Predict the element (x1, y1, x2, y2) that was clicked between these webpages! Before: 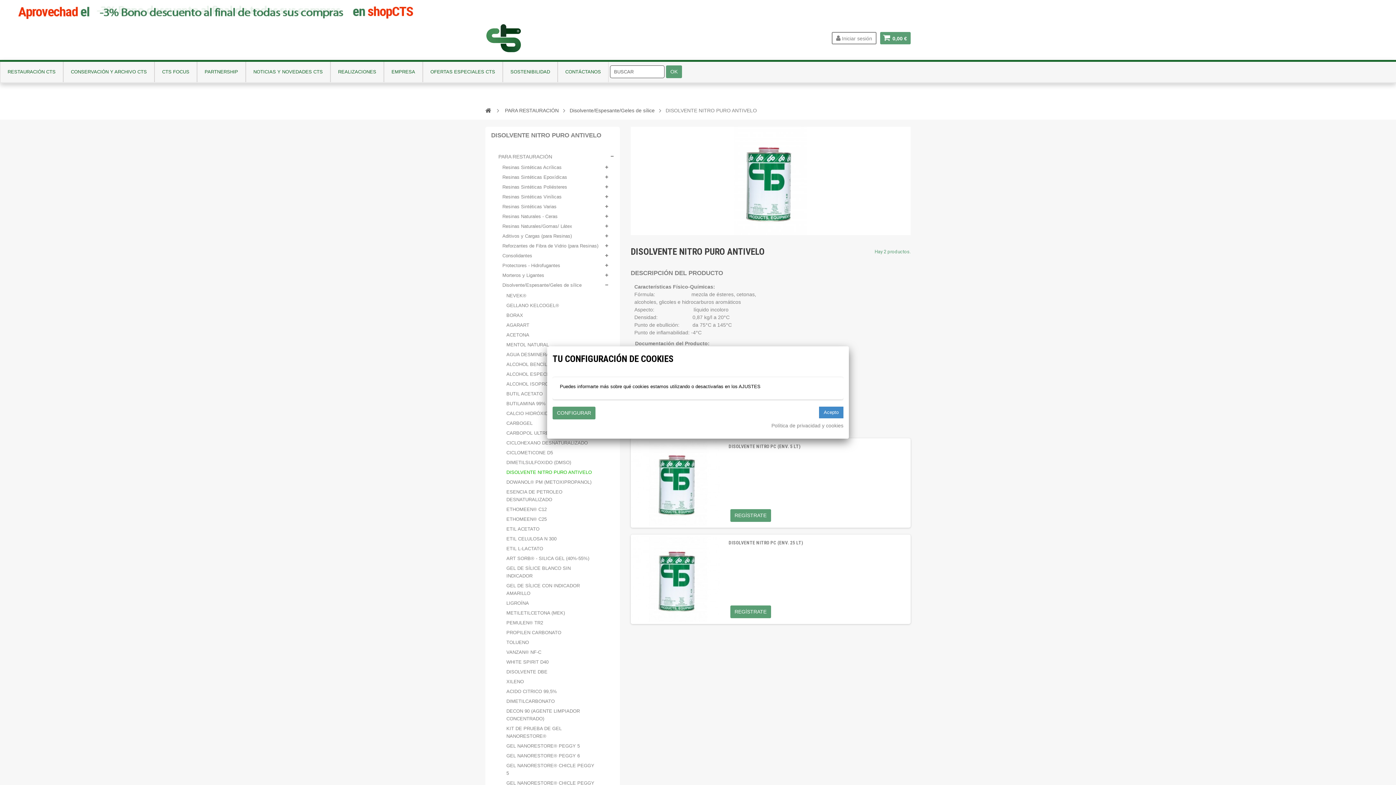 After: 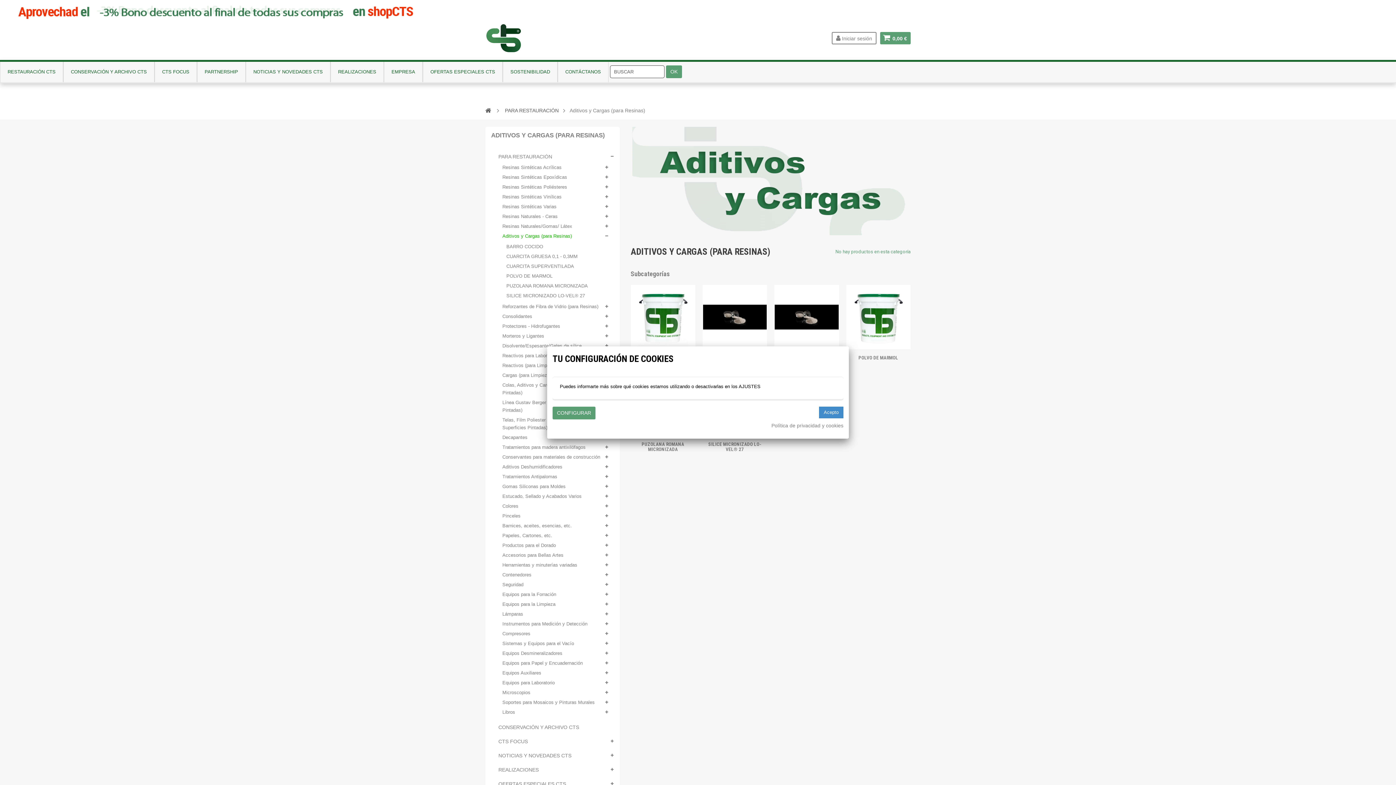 Action: bbox: (502, 232, 603, 240) label: Aditivos y Cargas (para Resinas)